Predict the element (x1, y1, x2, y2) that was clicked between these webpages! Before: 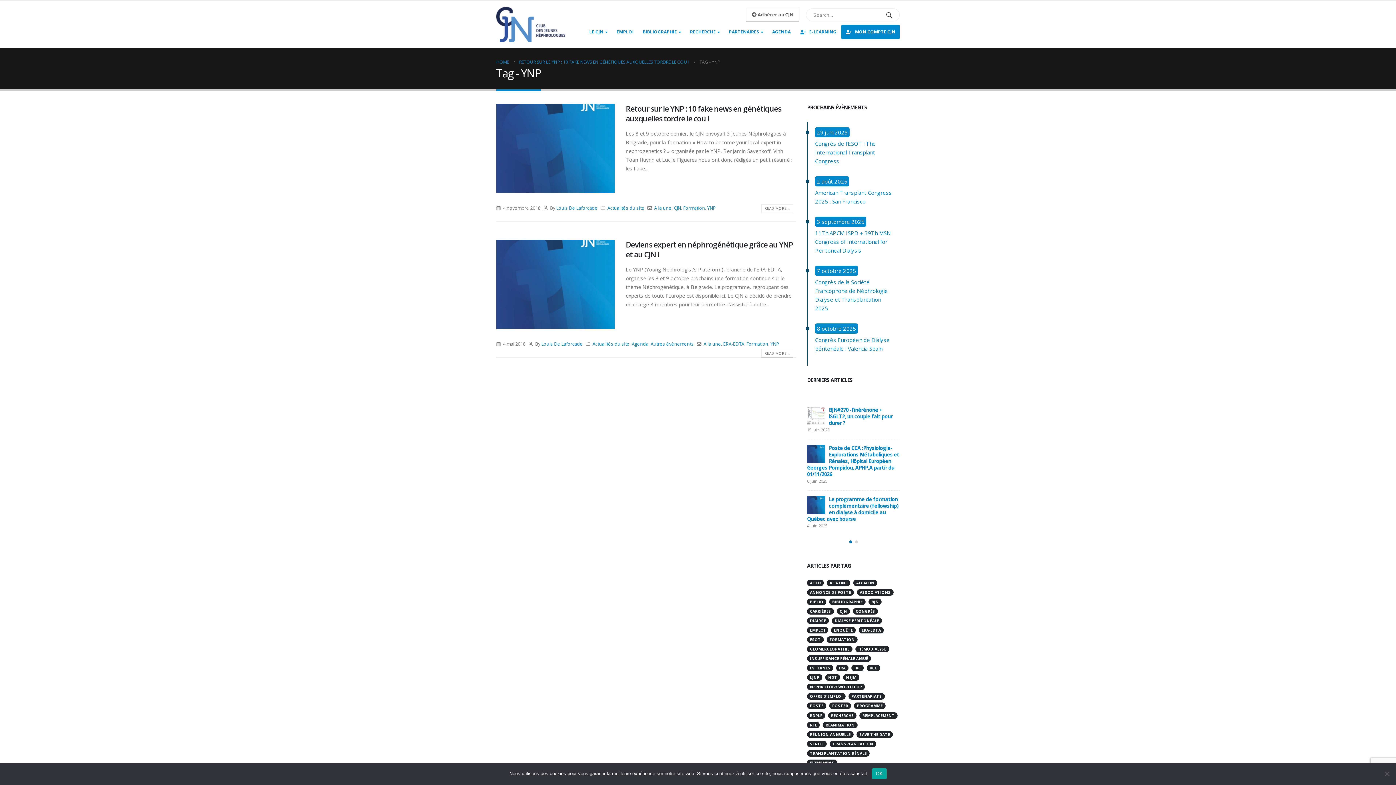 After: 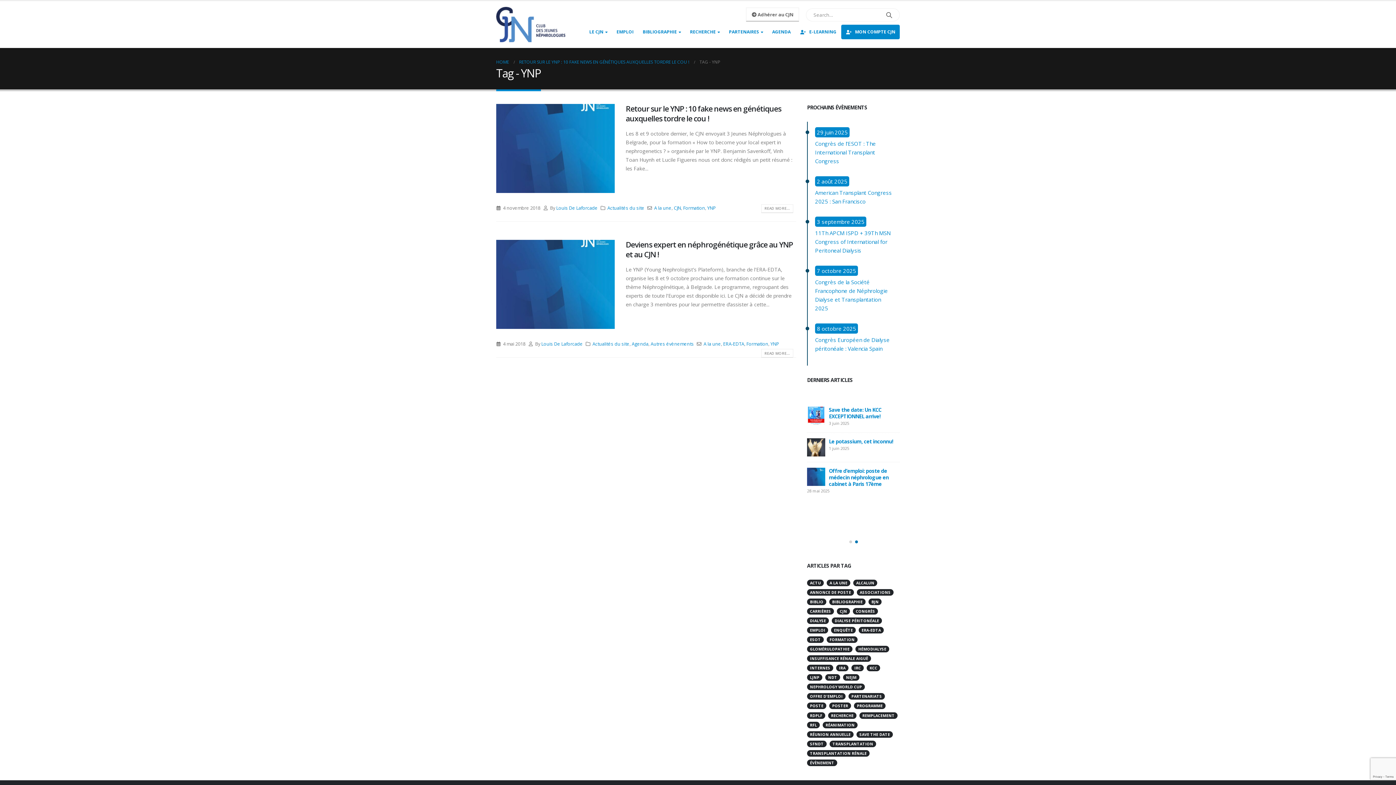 Action: label: OK bbox: (872, 768, 886, 779)